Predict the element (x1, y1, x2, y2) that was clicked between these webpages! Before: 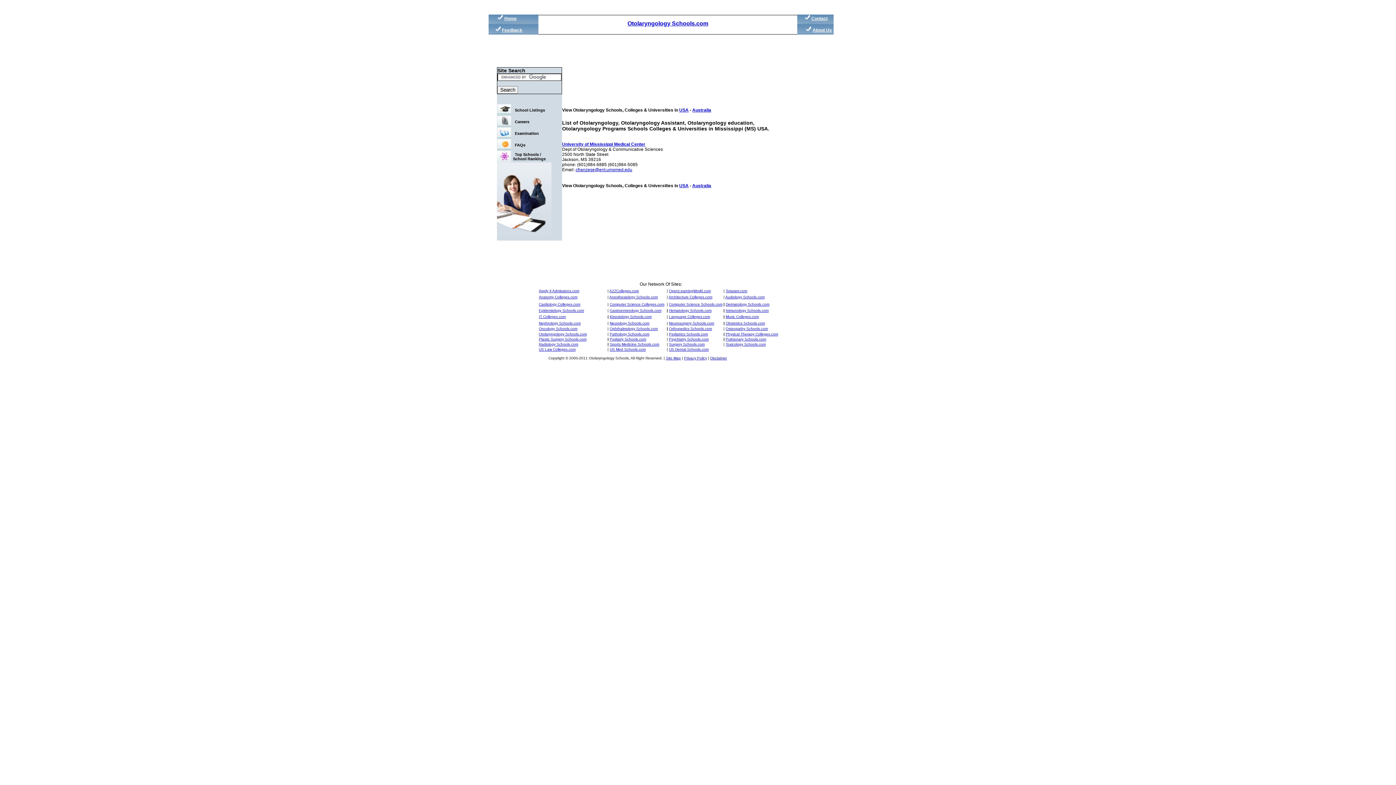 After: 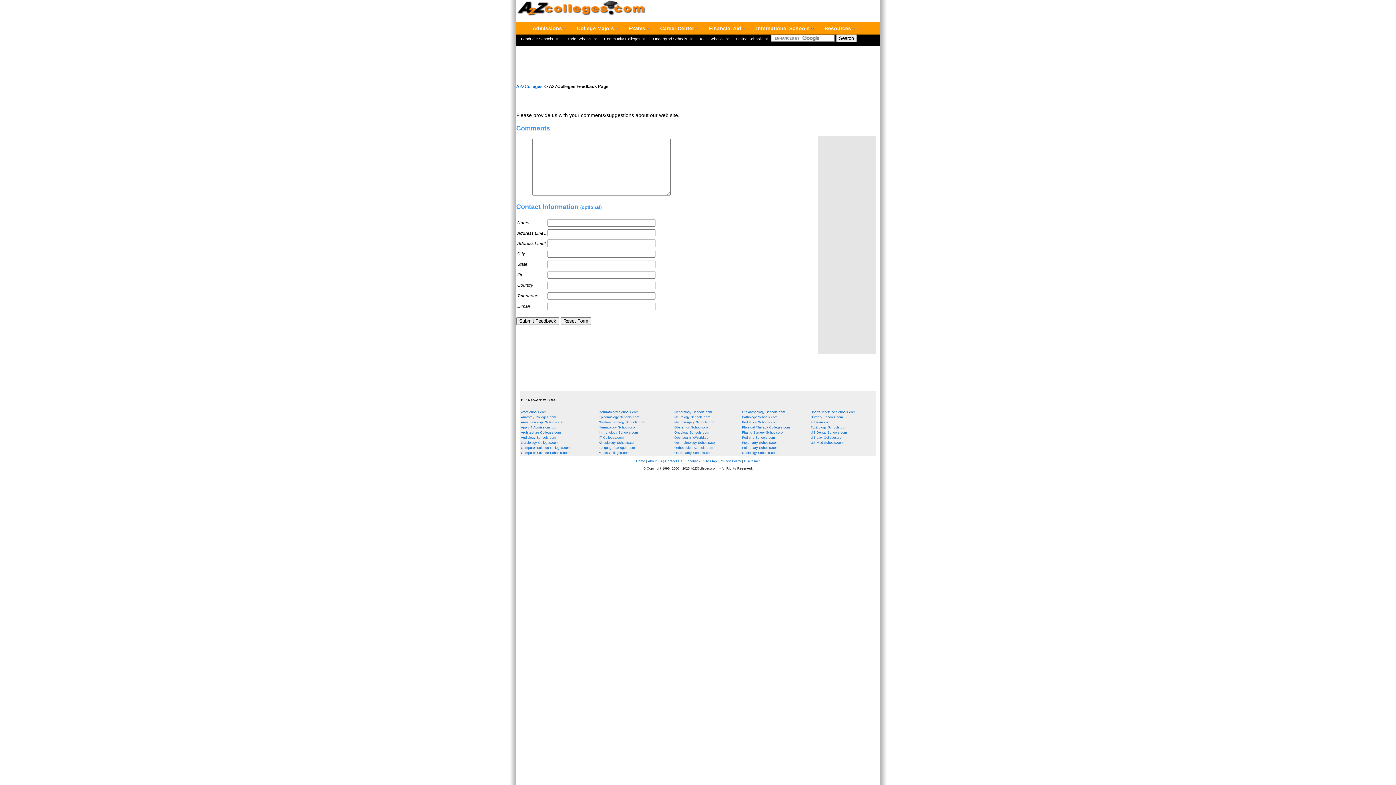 Action: label: Feedback bbox: (502, 27, 522, 32)